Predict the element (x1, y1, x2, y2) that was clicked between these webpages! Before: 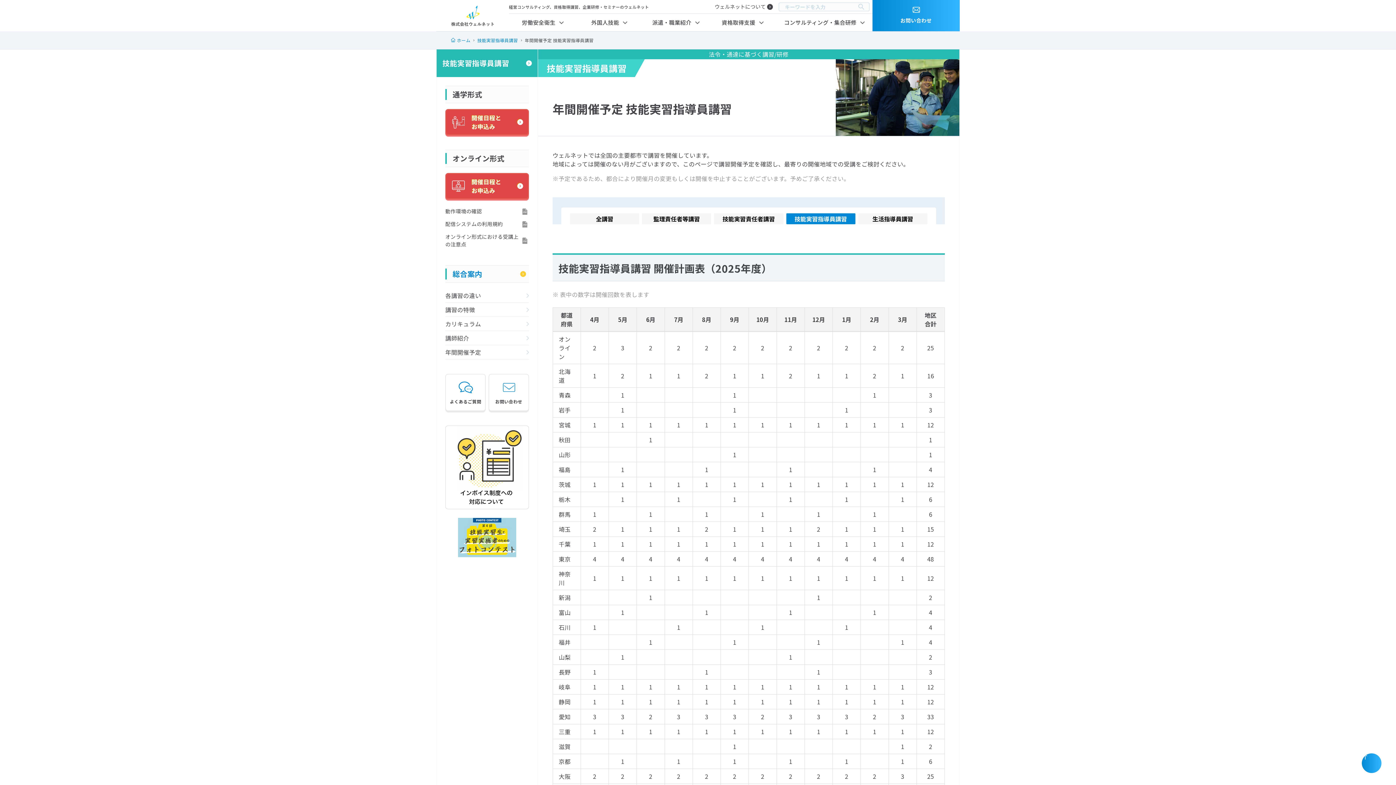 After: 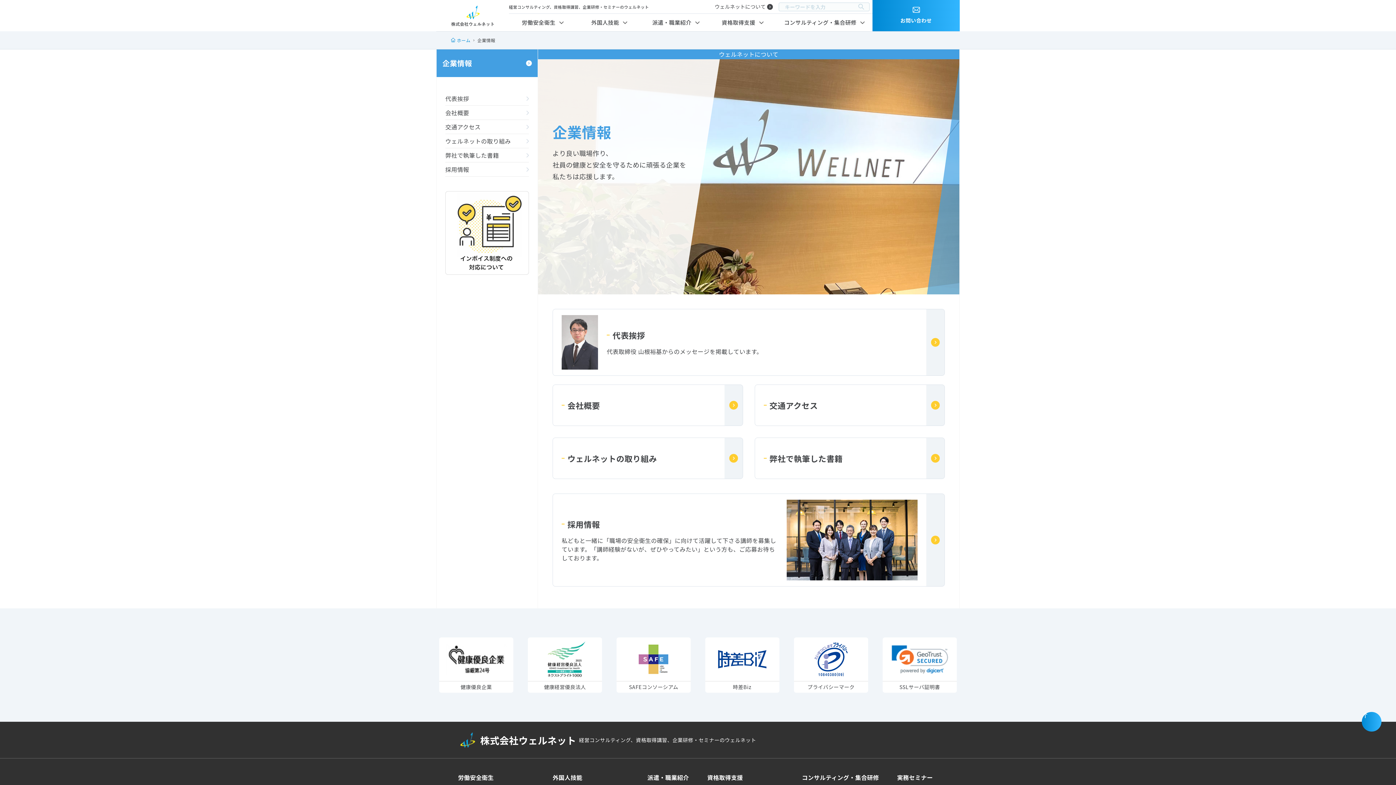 Action: bbox: (714, 2, 773, 10) label: ウェルネットについて